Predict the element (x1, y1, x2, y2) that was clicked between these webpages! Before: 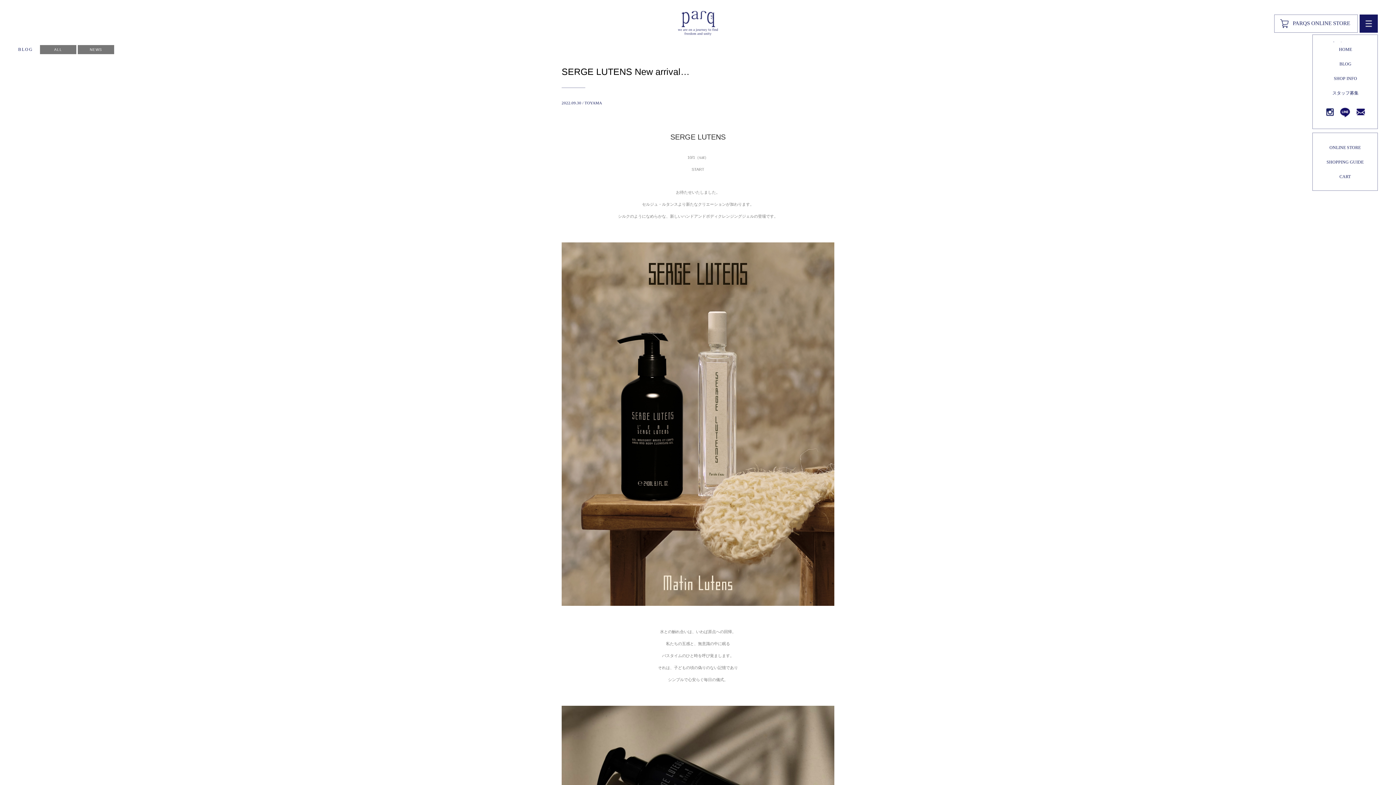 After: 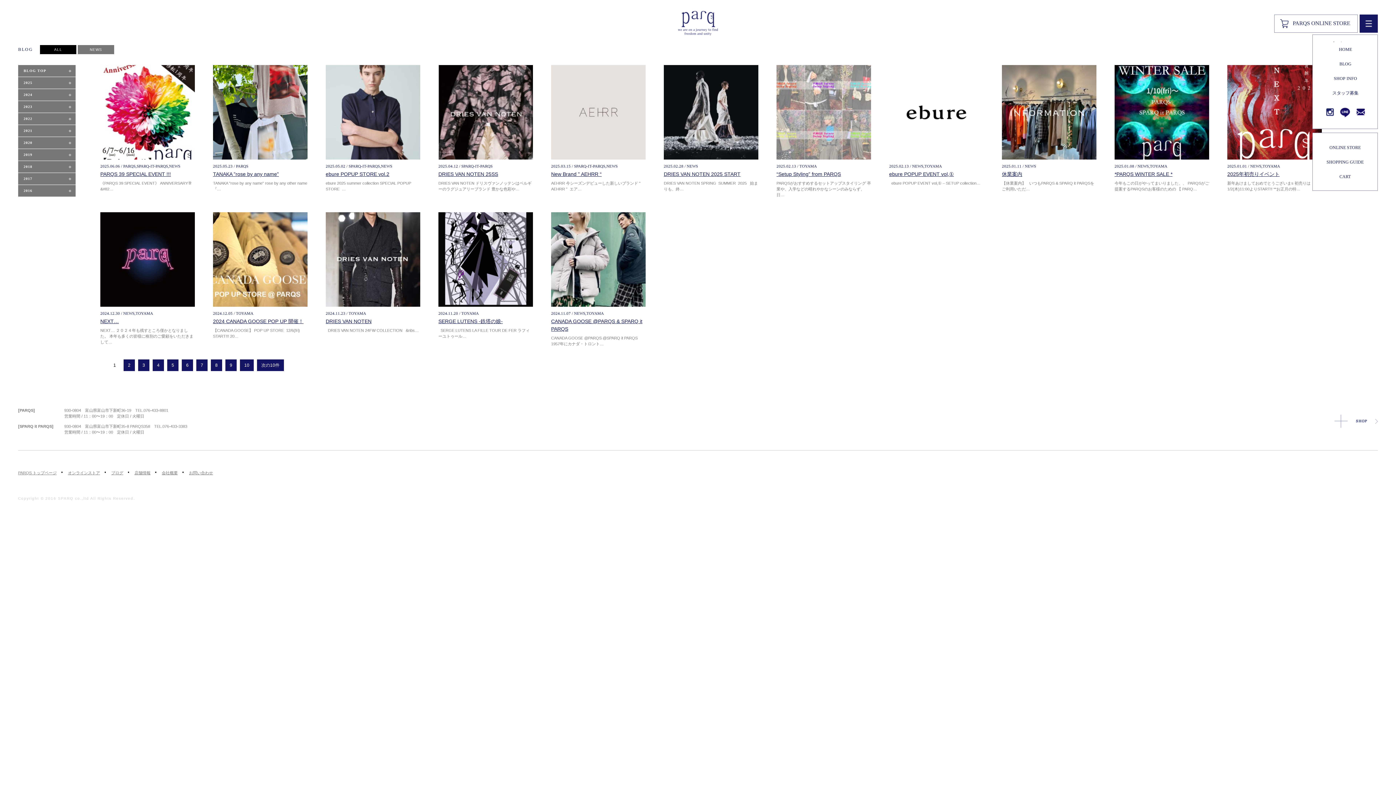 Action: bbox: (1339, 61, 1351, 66) label: BLOG